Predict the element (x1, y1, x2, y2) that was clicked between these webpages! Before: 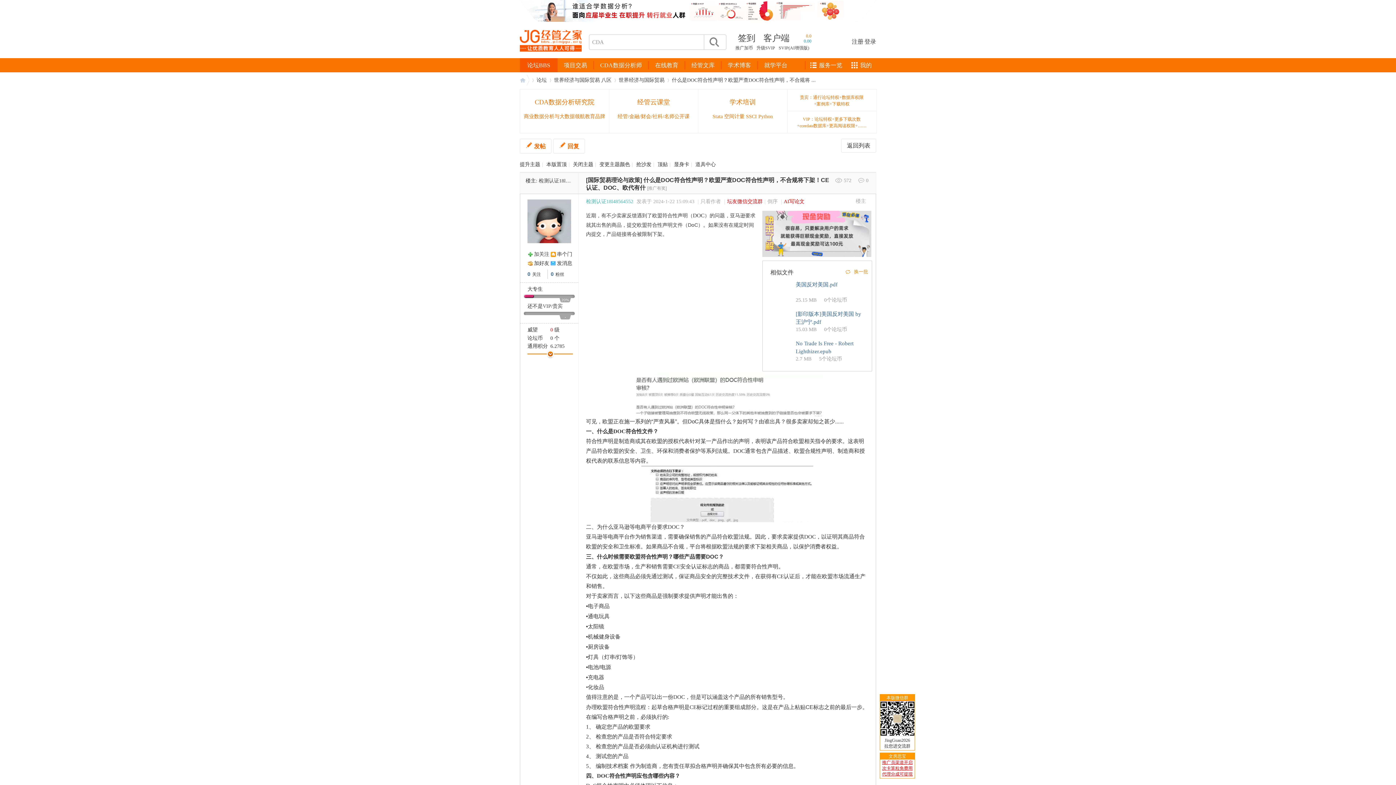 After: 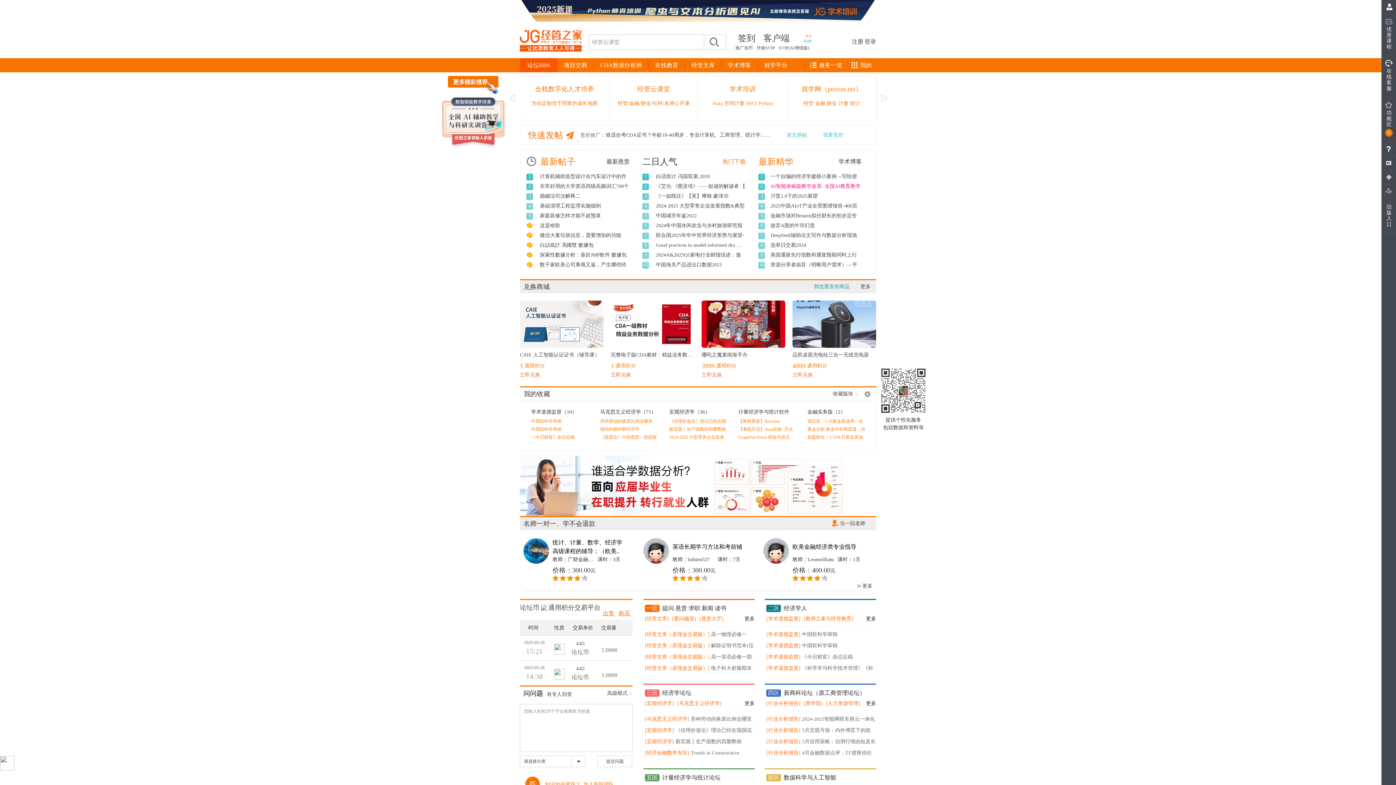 Action: bbox: (520, 54, 581, 60)